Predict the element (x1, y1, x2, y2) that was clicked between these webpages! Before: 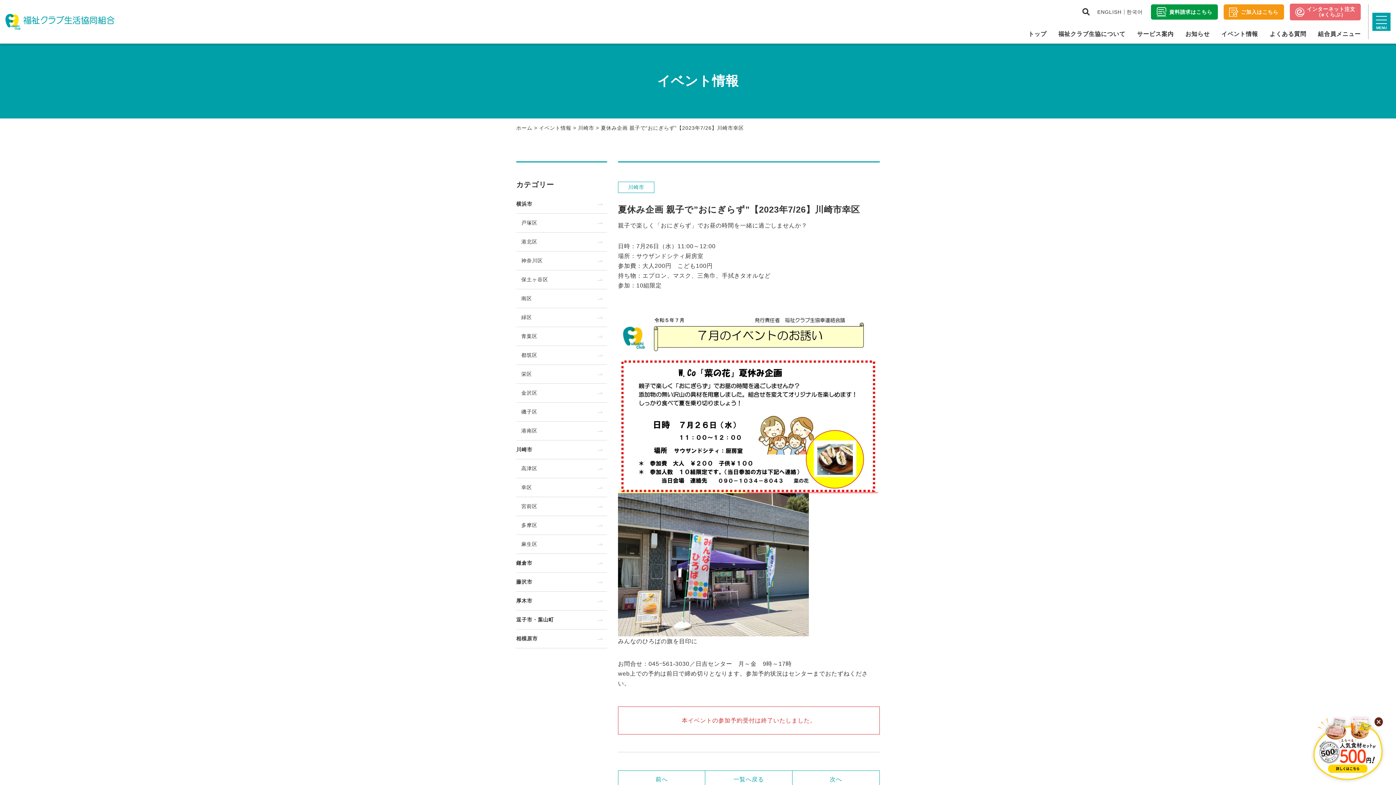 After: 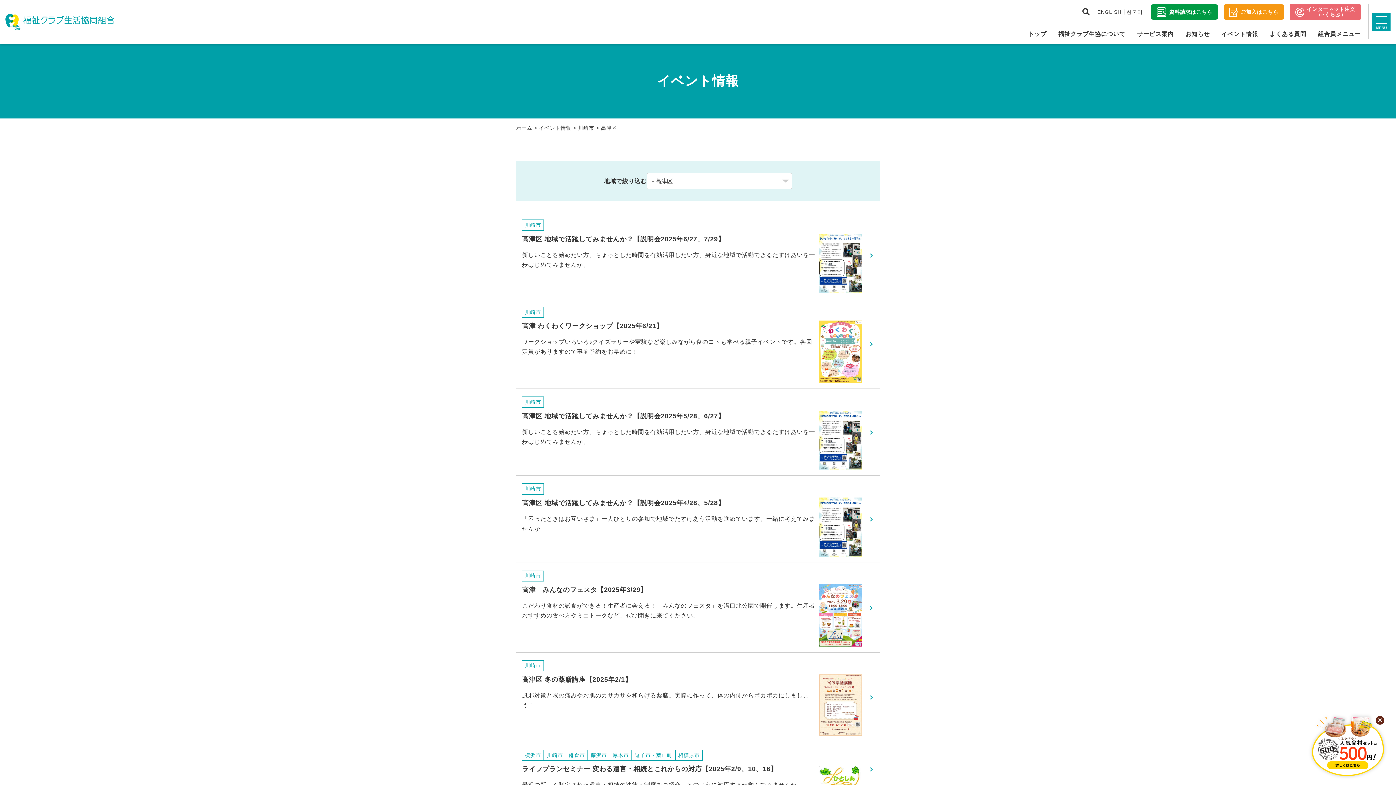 Action: label: 高津区 bbox: (516, 459, 607, 478)